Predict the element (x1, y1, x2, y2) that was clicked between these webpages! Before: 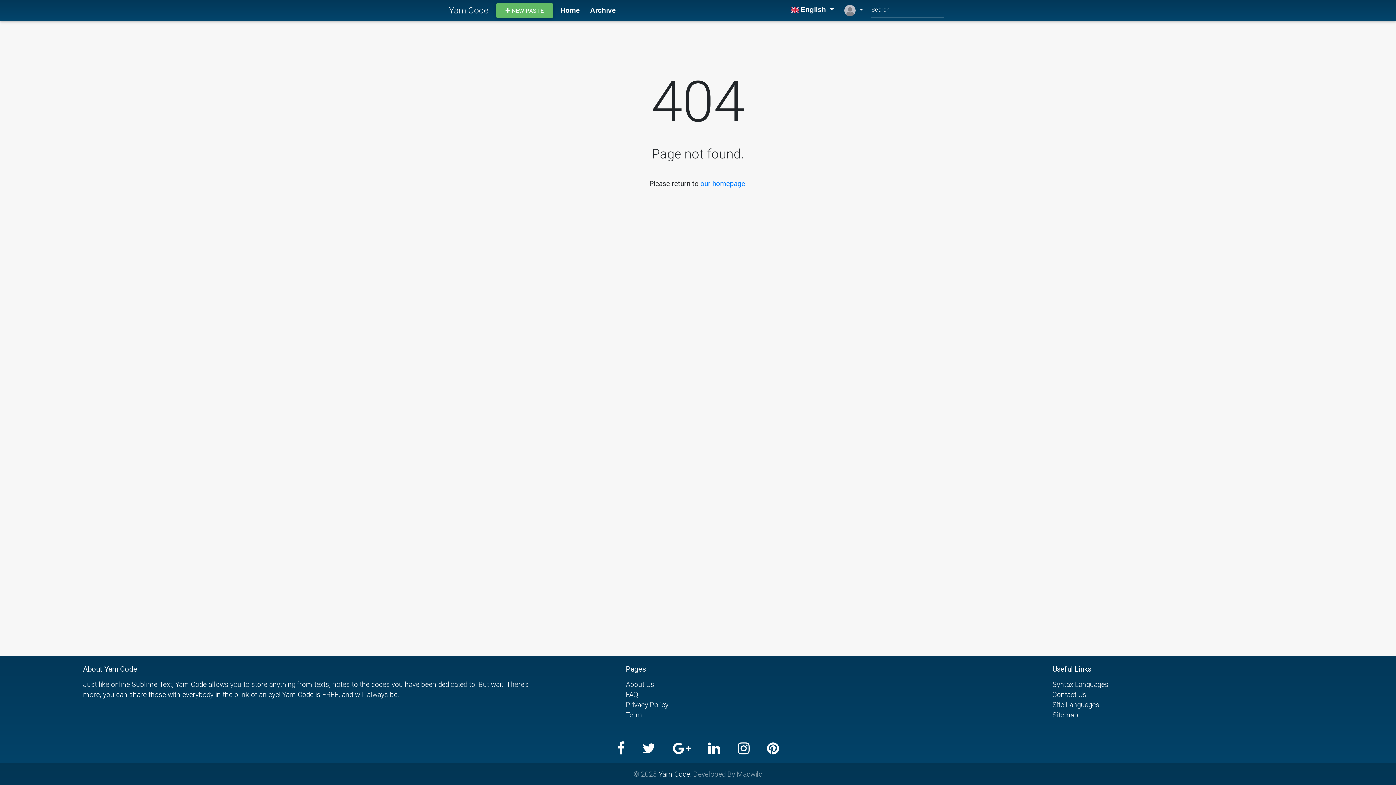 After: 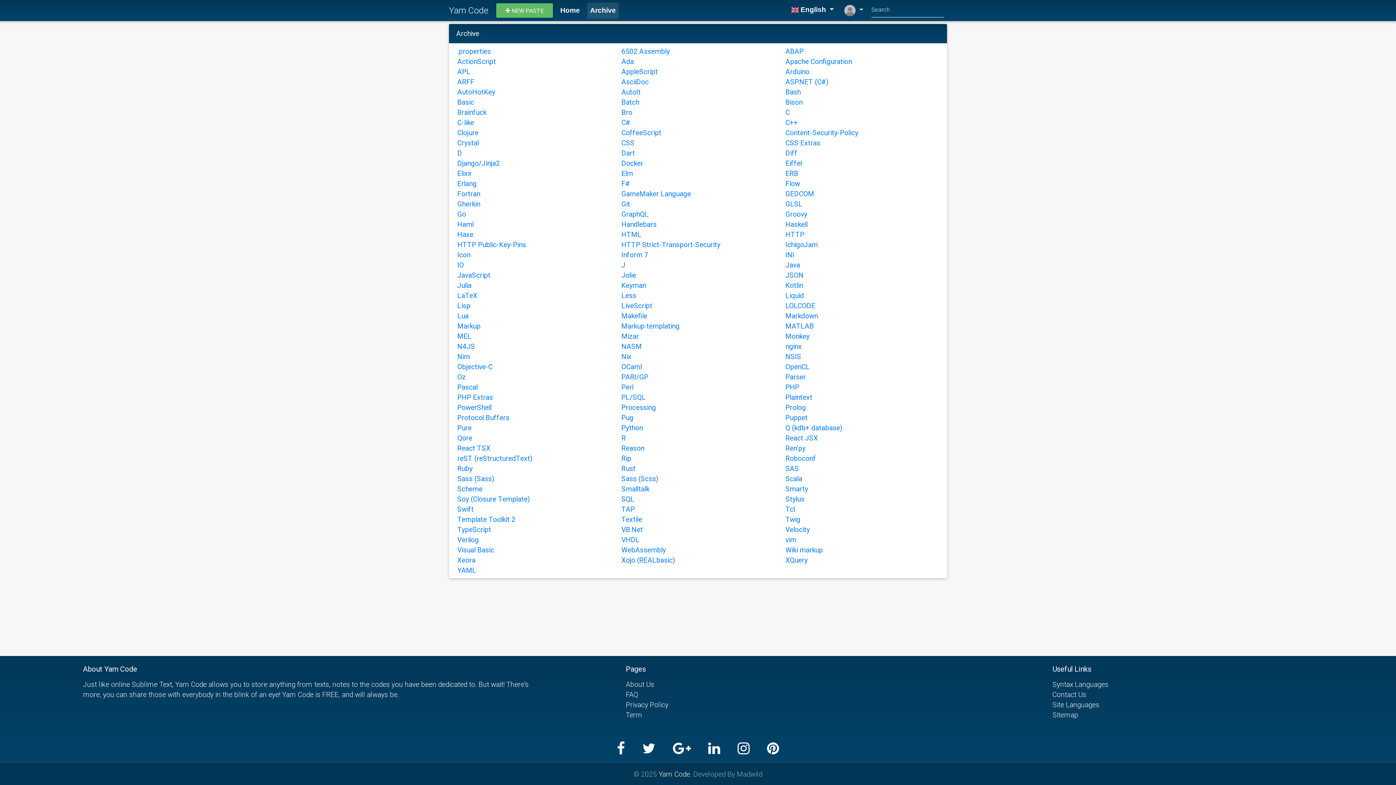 Action: label: Archive bbox: (587, 2, 618, 18)